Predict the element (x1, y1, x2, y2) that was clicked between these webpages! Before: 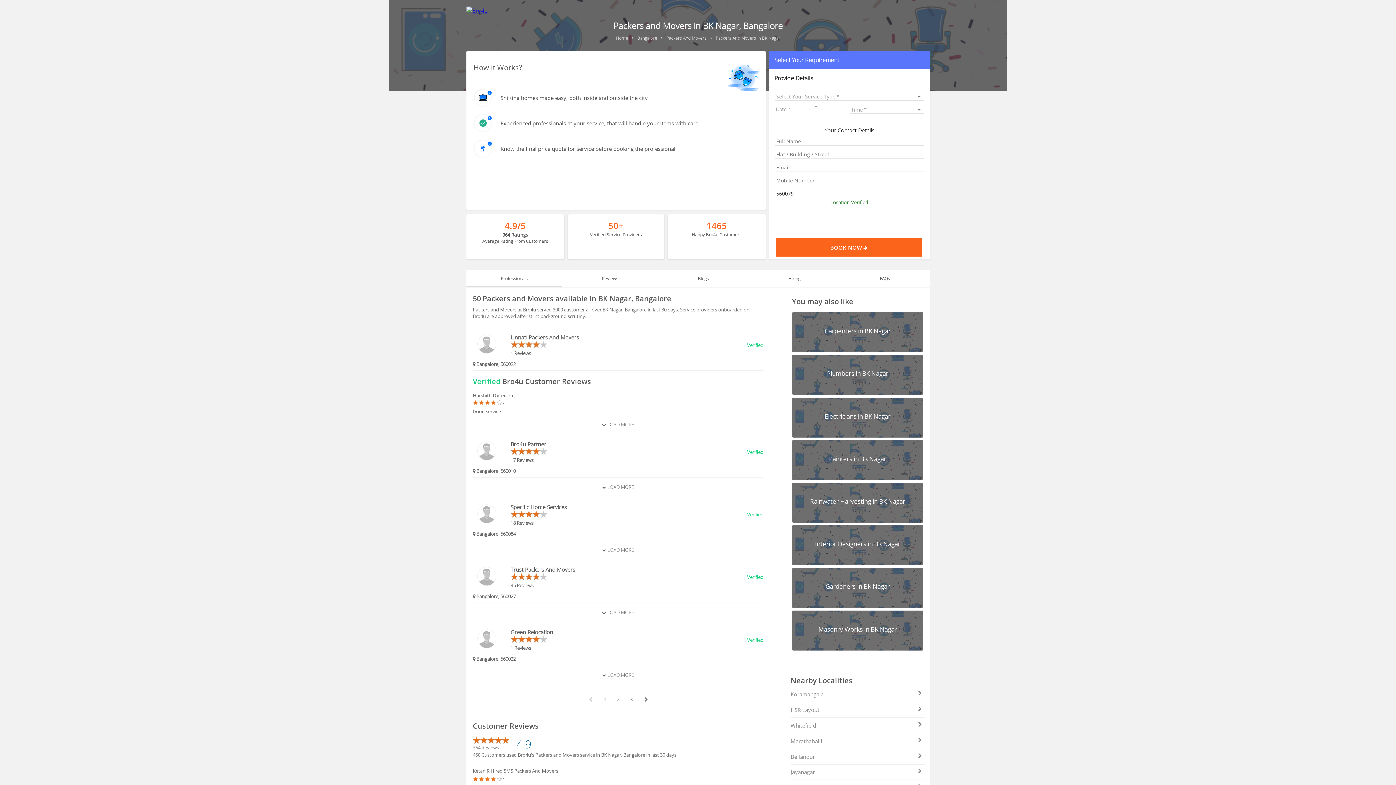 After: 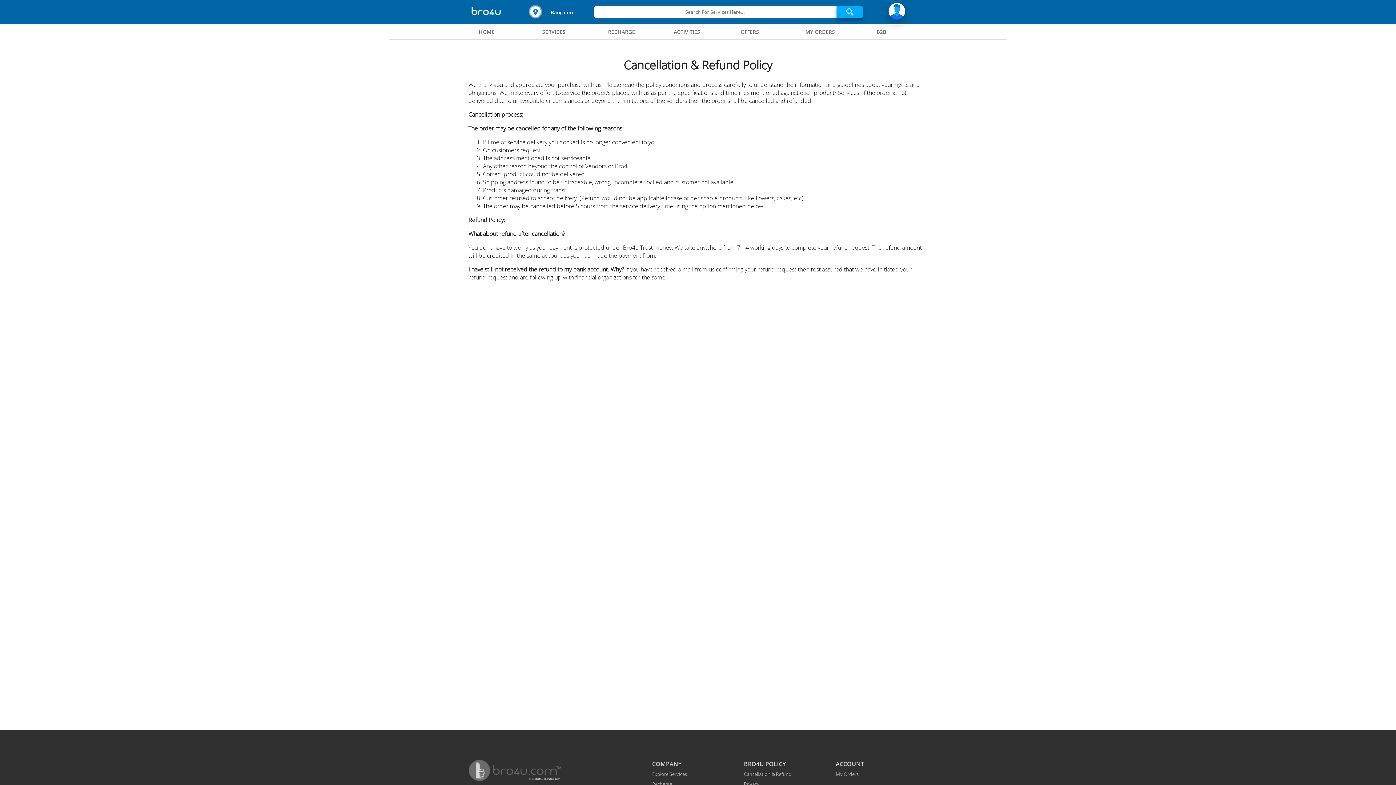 Action: bbox: (744, 771, 791, 777) label: Cancellation & Refund